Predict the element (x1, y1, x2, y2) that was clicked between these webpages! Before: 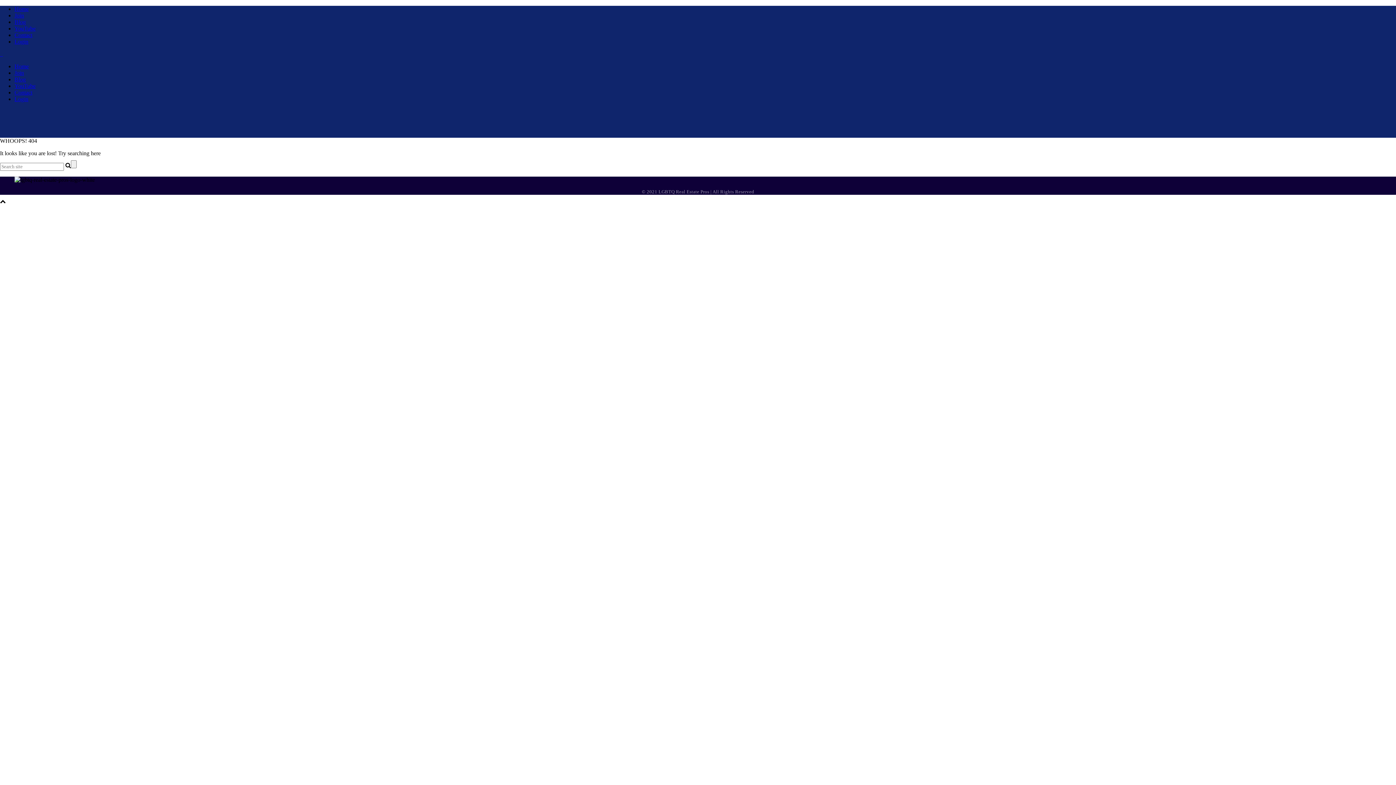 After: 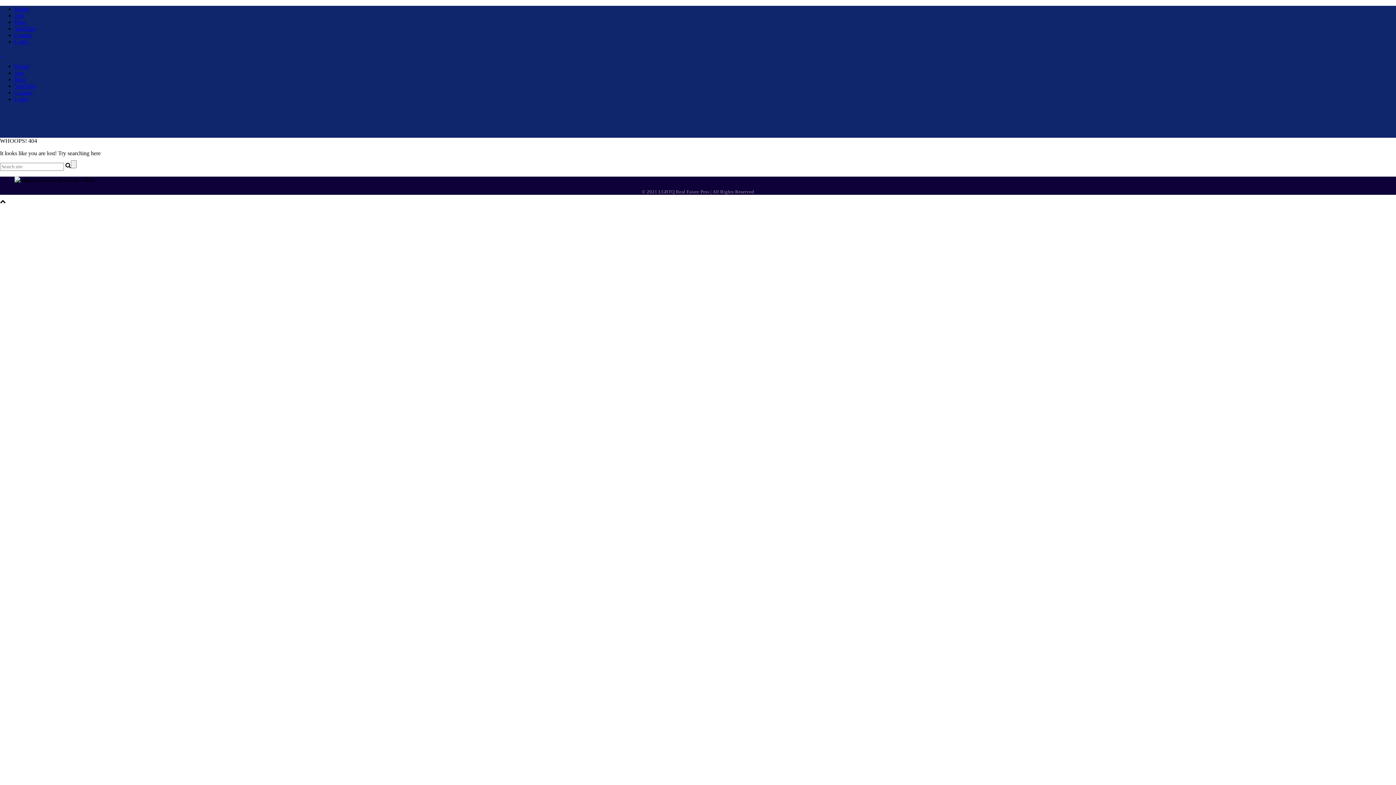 Action: bbox: (14, 25, 35, 31) label: YouTube